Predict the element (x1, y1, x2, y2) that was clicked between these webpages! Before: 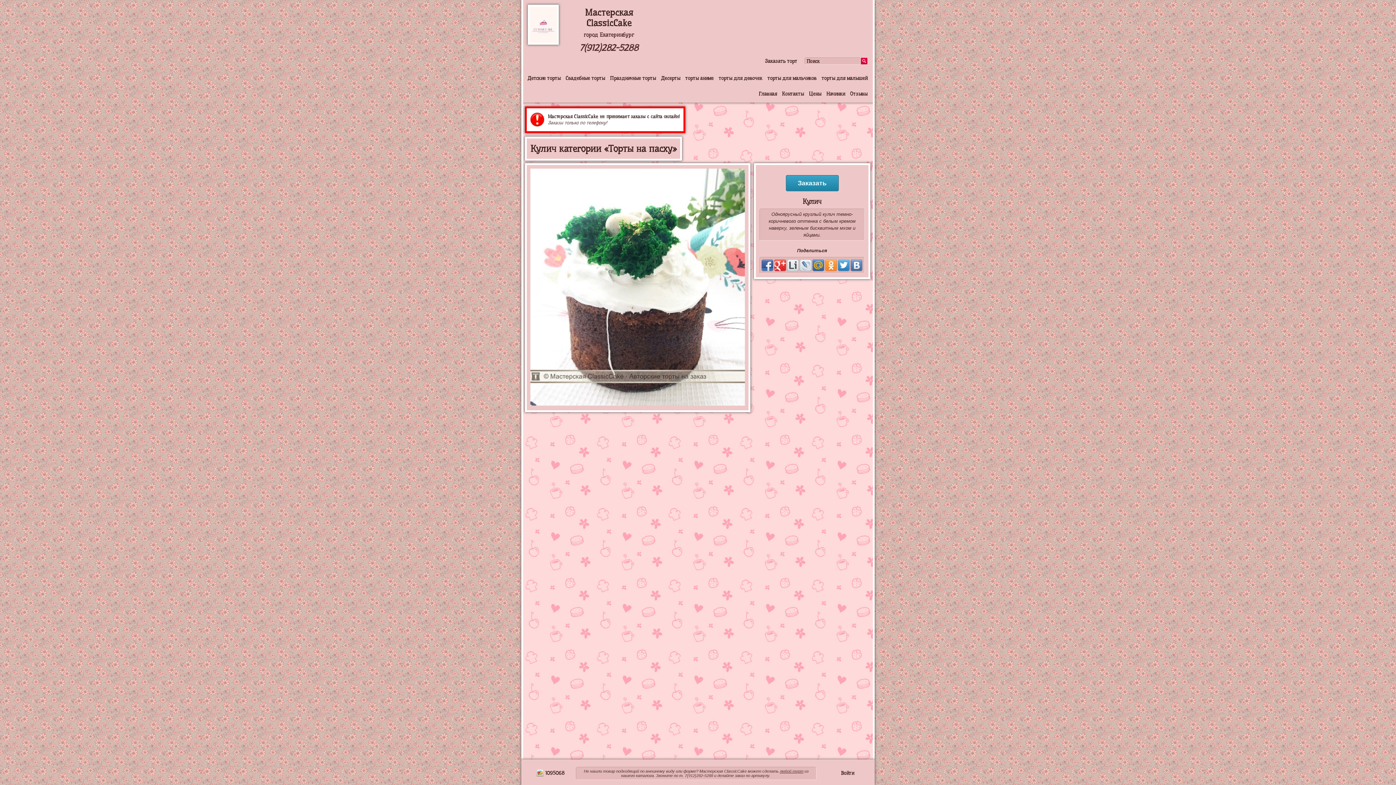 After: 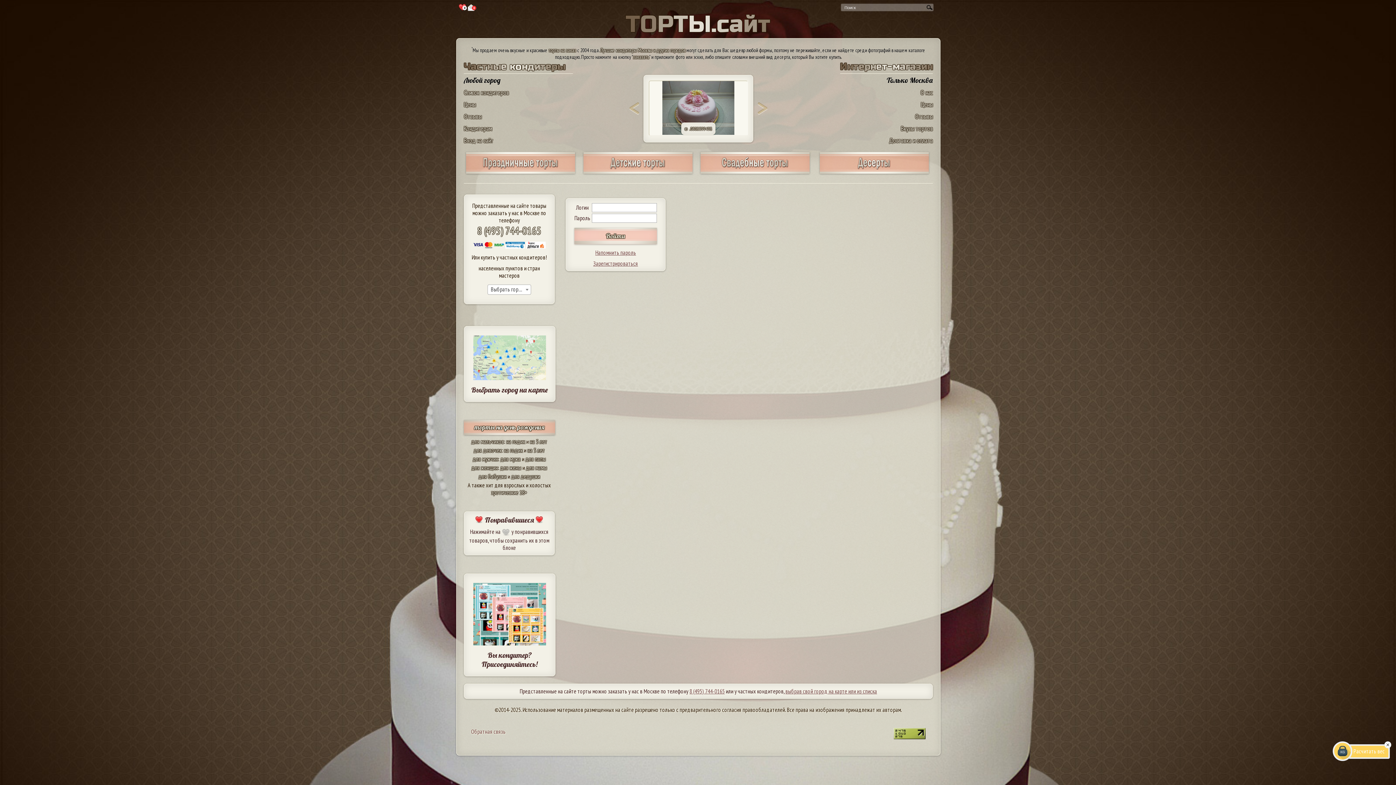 Action: bbox: (837, 770, 854, 776) label: Войти